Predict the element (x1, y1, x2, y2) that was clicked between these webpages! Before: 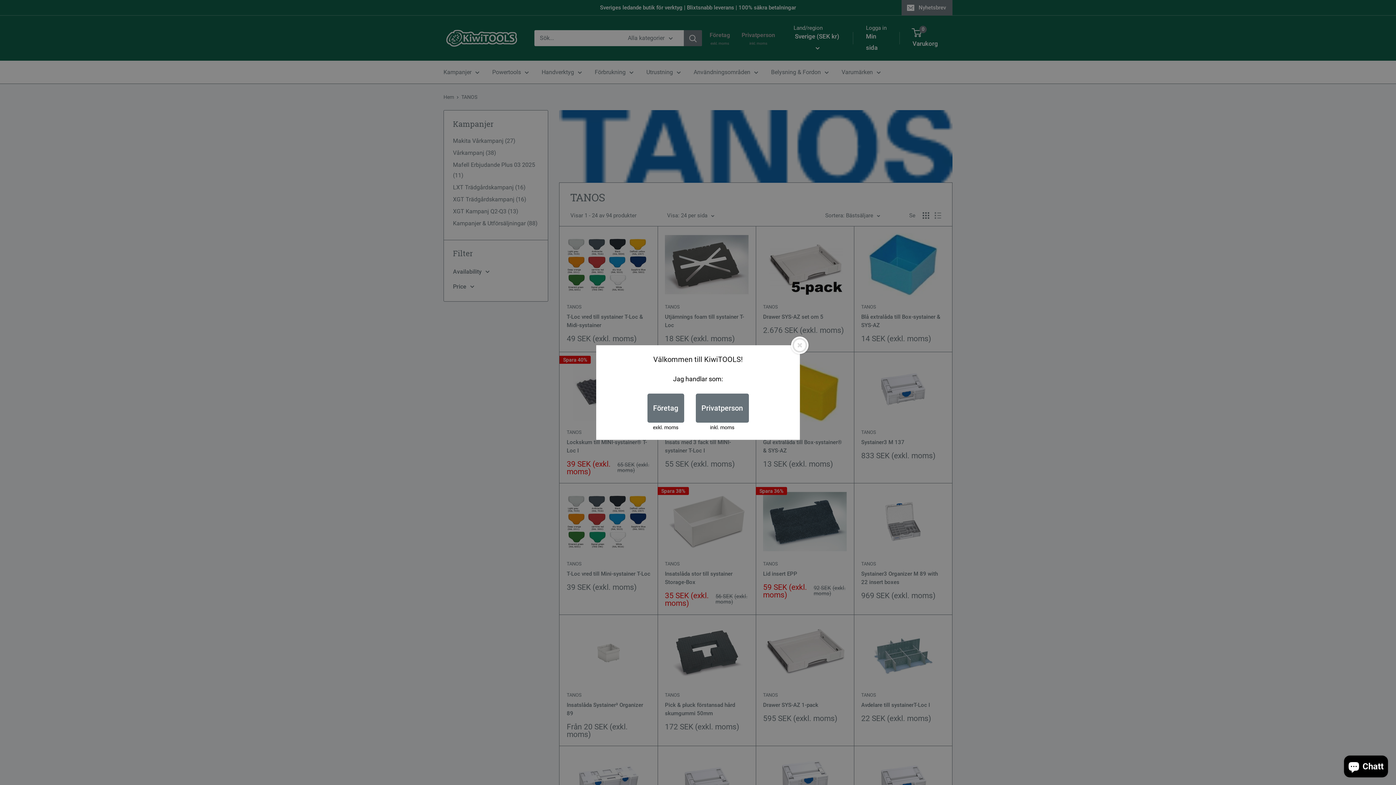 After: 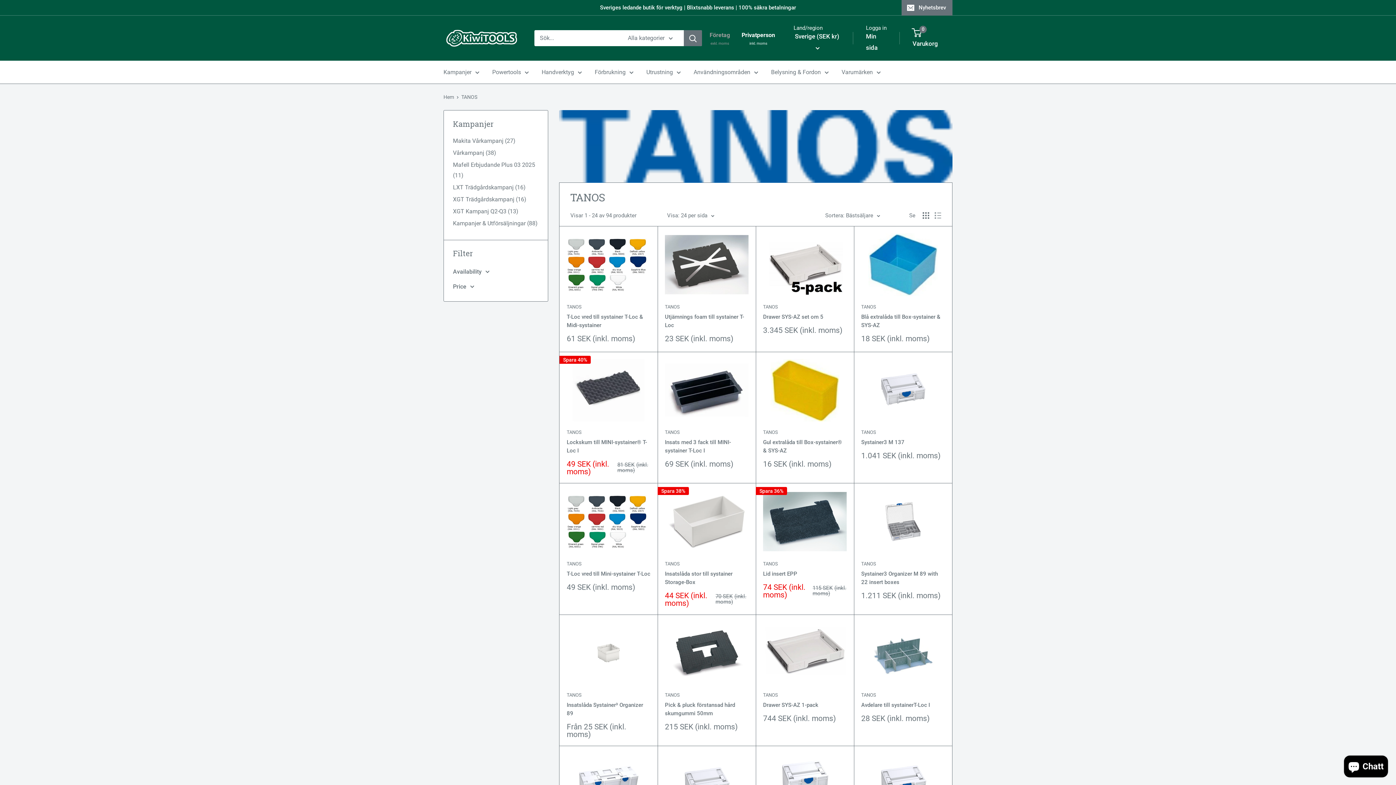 Action: label: Privatperson bbox: (695, 393, 748, 422)